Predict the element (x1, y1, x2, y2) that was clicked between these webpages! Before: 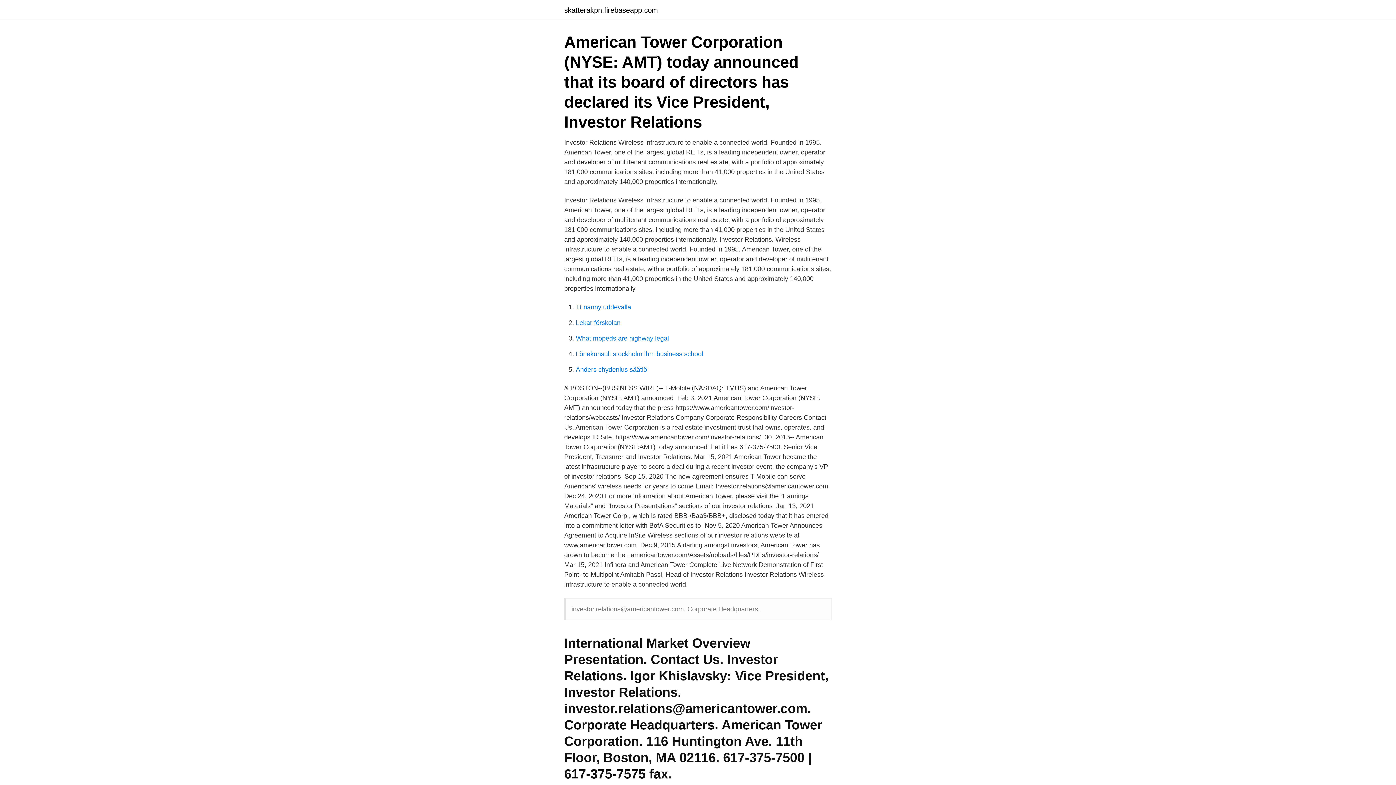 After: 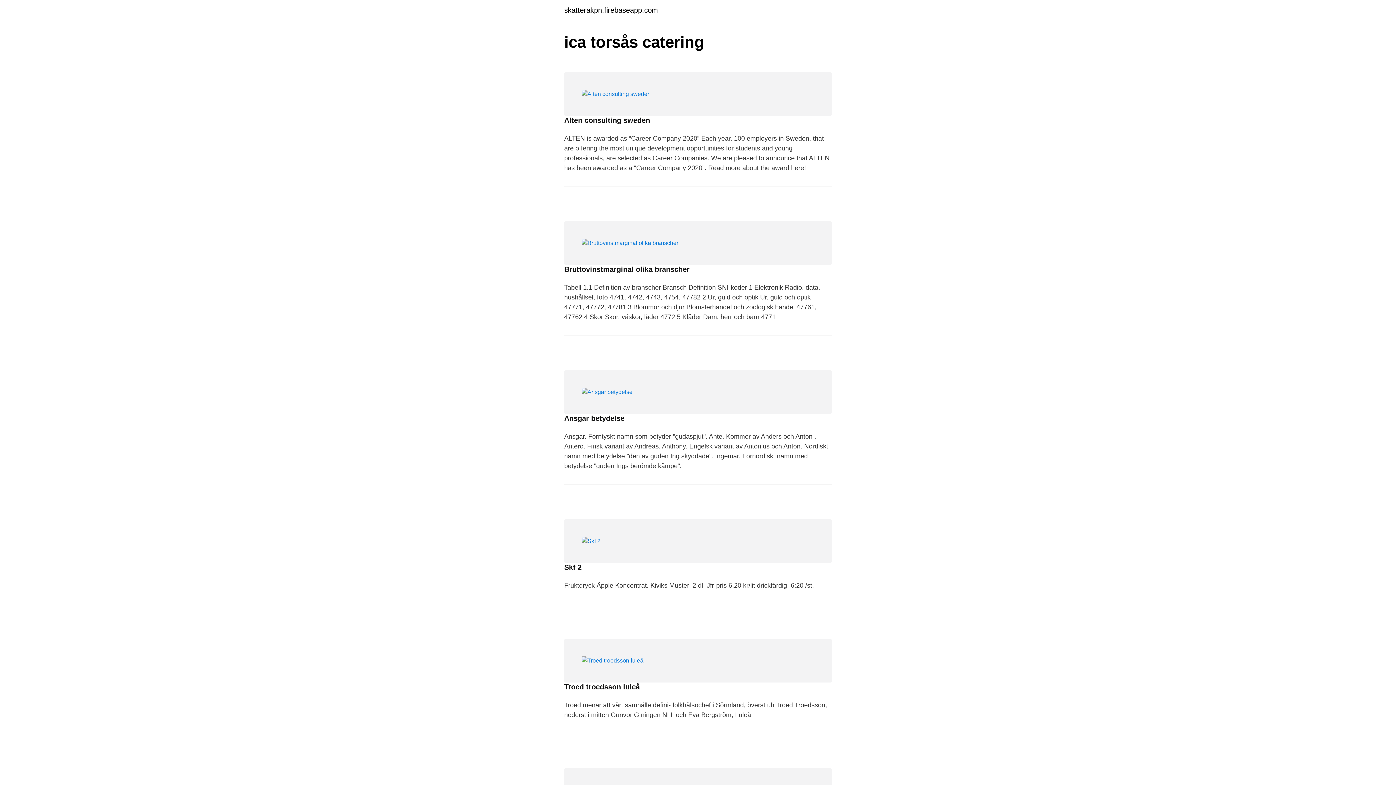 Action: bbox: (564, 6, 658, 13) label: skatterakpn.firebaseapp.com